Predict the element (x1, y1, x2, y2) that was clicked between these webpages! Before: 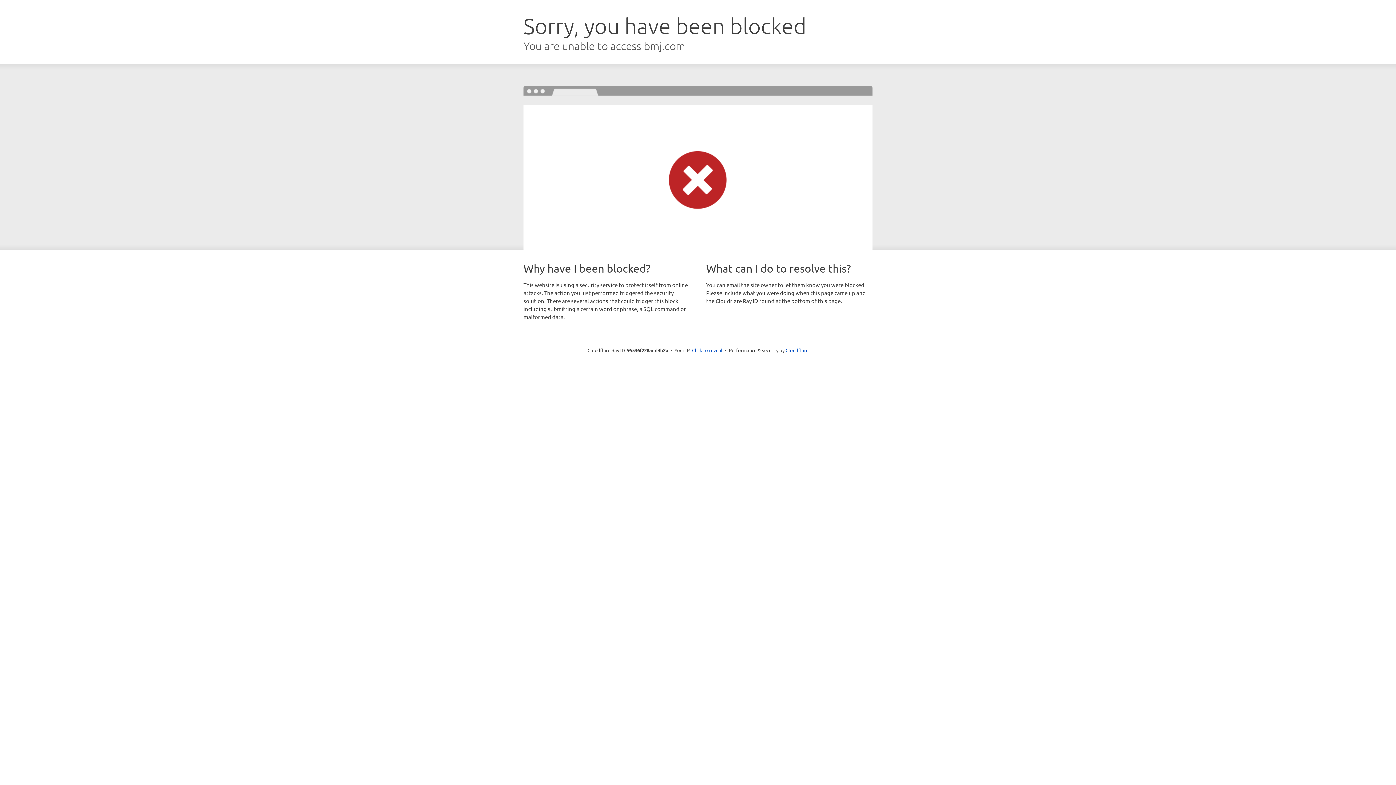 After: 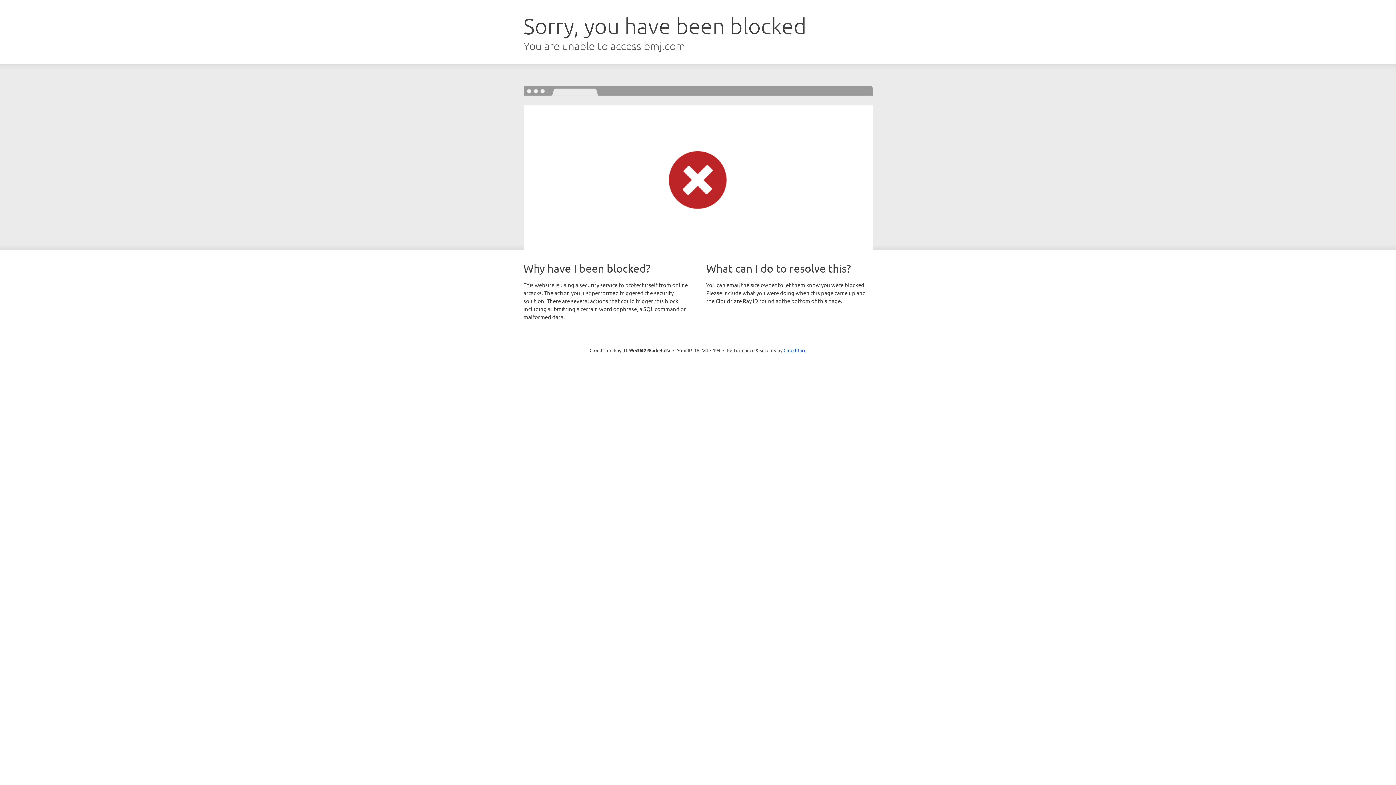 Action: label: Click to reveal bbox: (692, 346, 722, 353)